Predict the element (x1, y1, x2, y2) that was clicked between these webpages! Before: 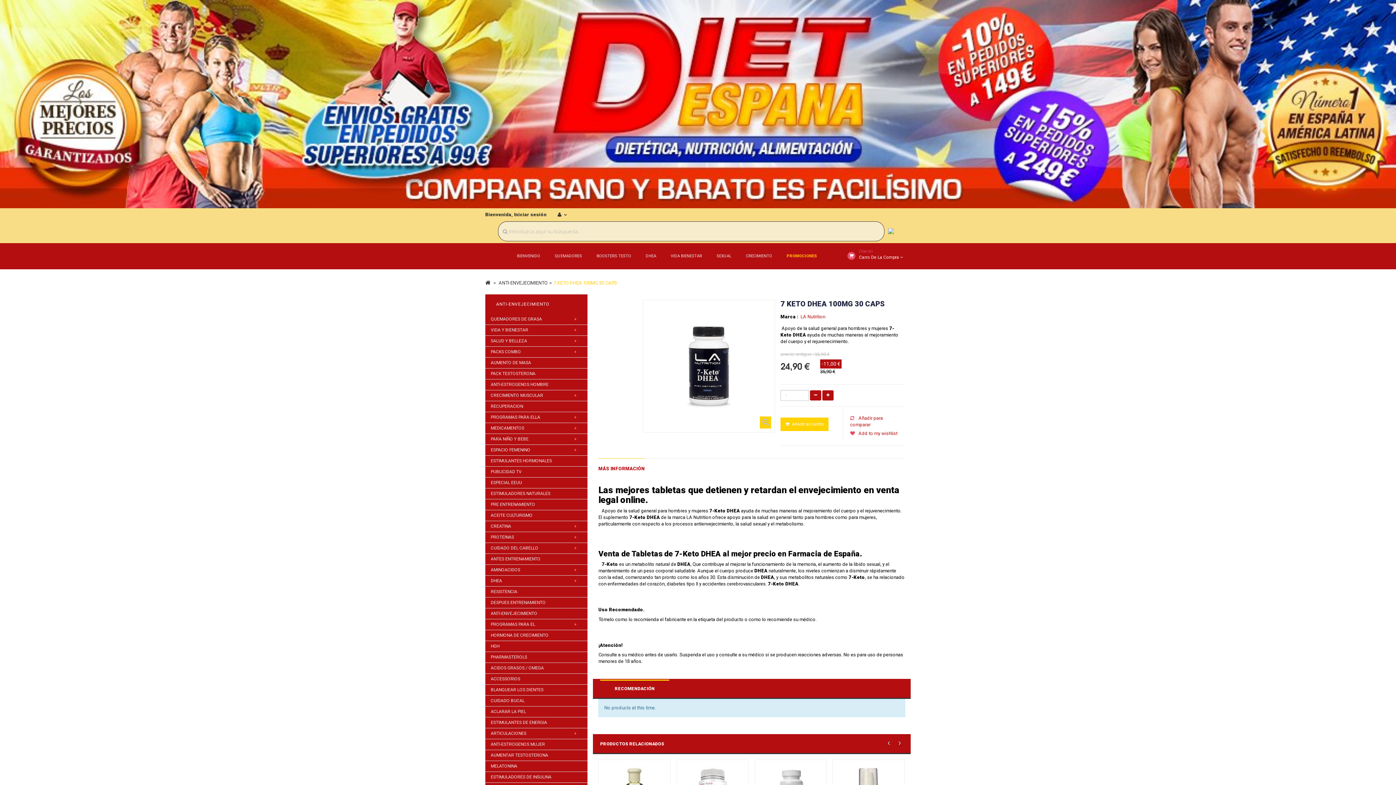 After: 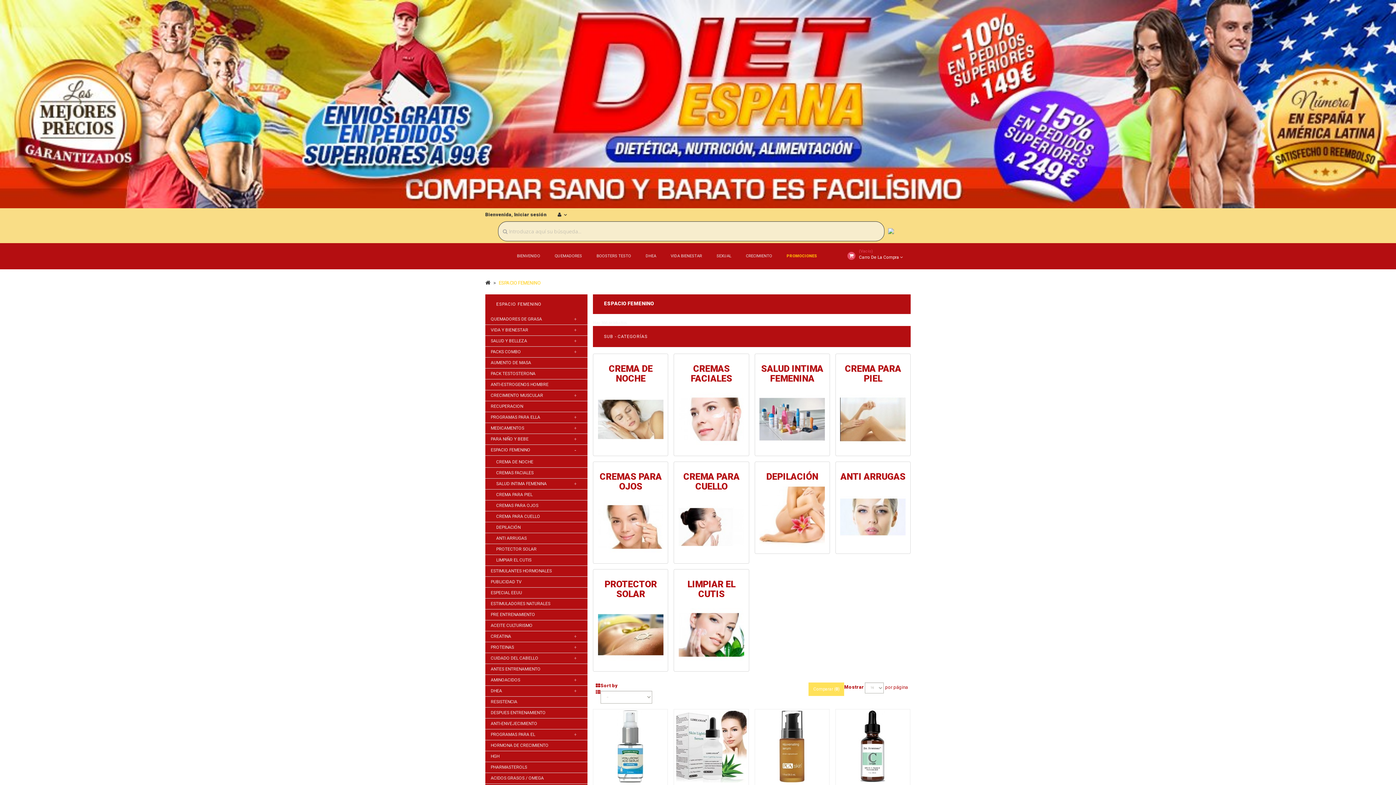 Action: bbox: (485, 445, 587, 456) label: ESPACIO FEMENINO